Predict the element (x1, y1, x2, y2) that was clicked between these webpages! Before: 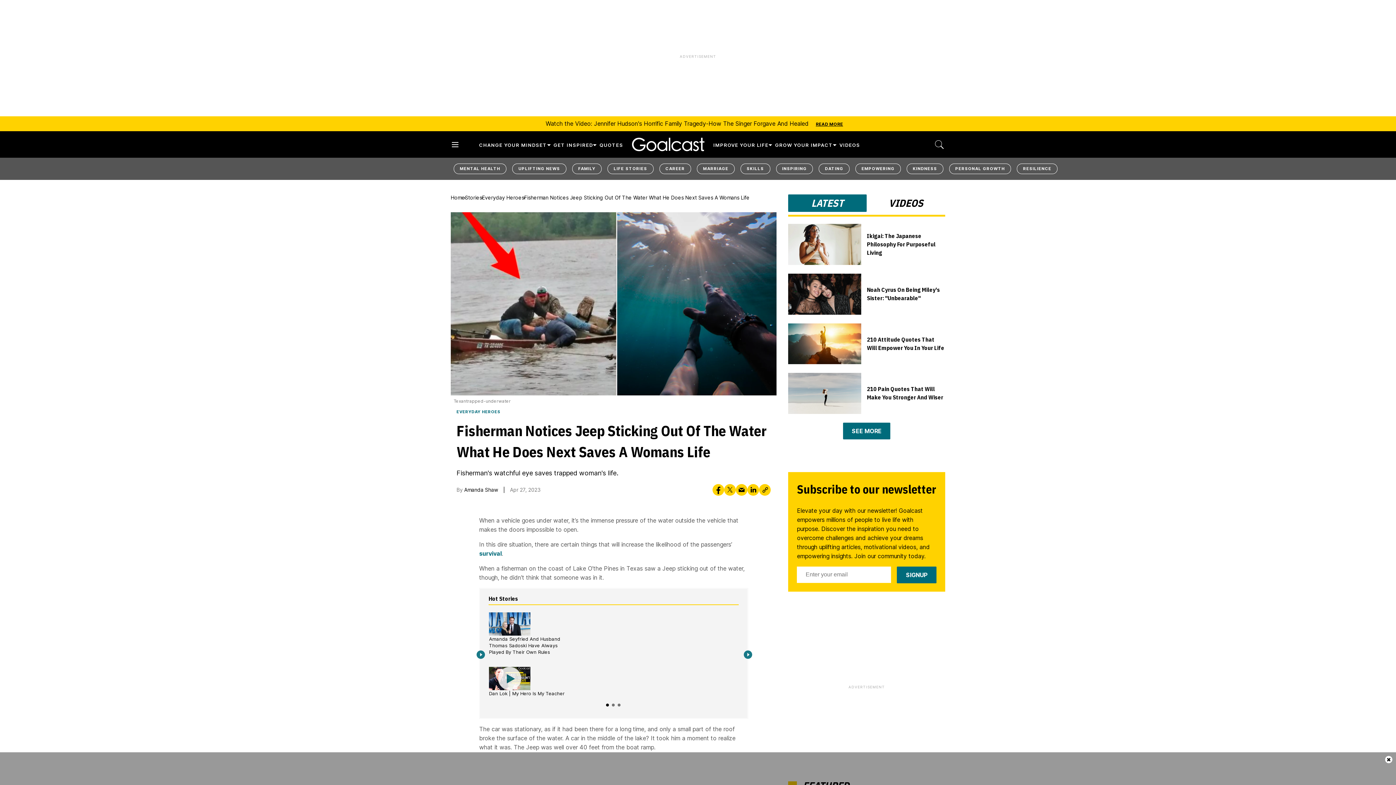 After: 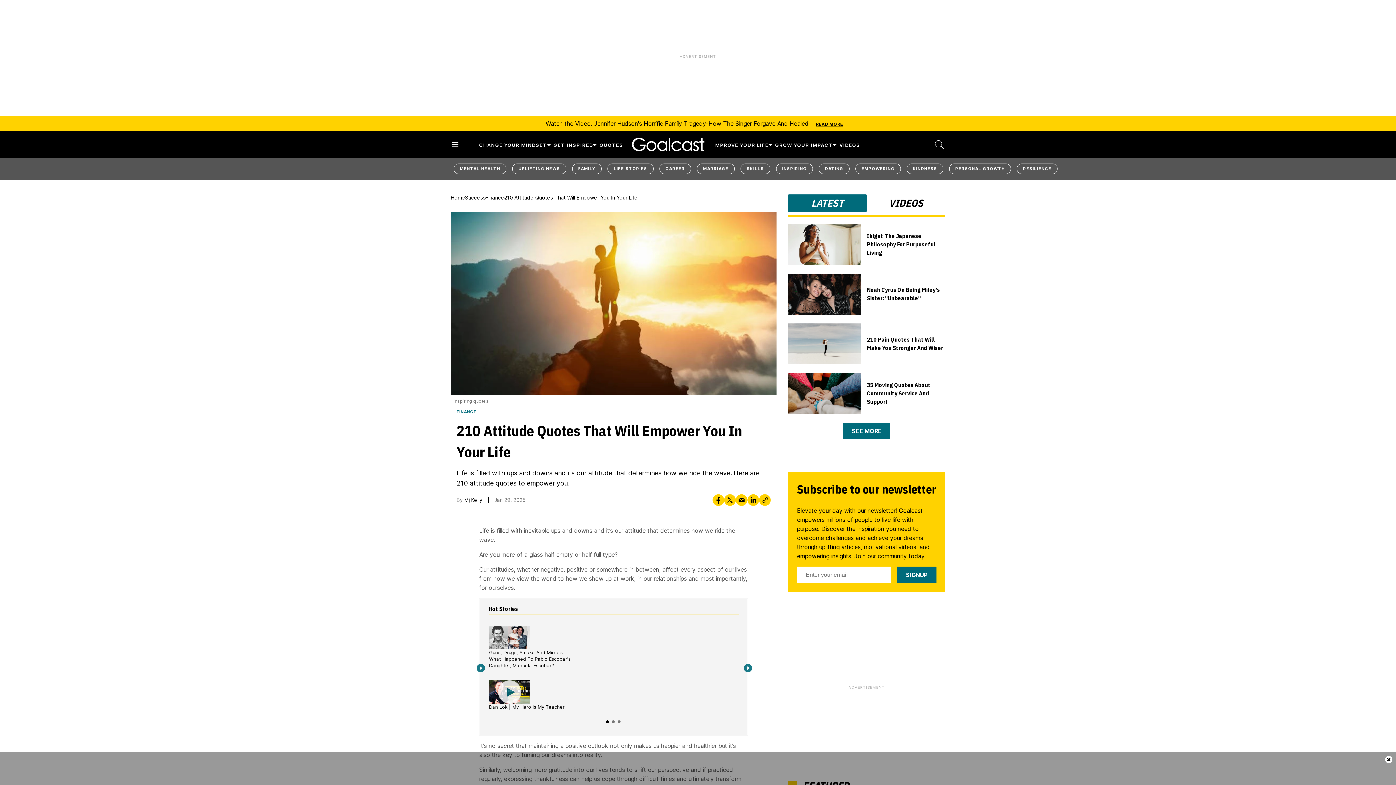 Action: label: 210 Attitude Quotes That Will Empower You In Your Life bbox: (867, 335, 945, 352)